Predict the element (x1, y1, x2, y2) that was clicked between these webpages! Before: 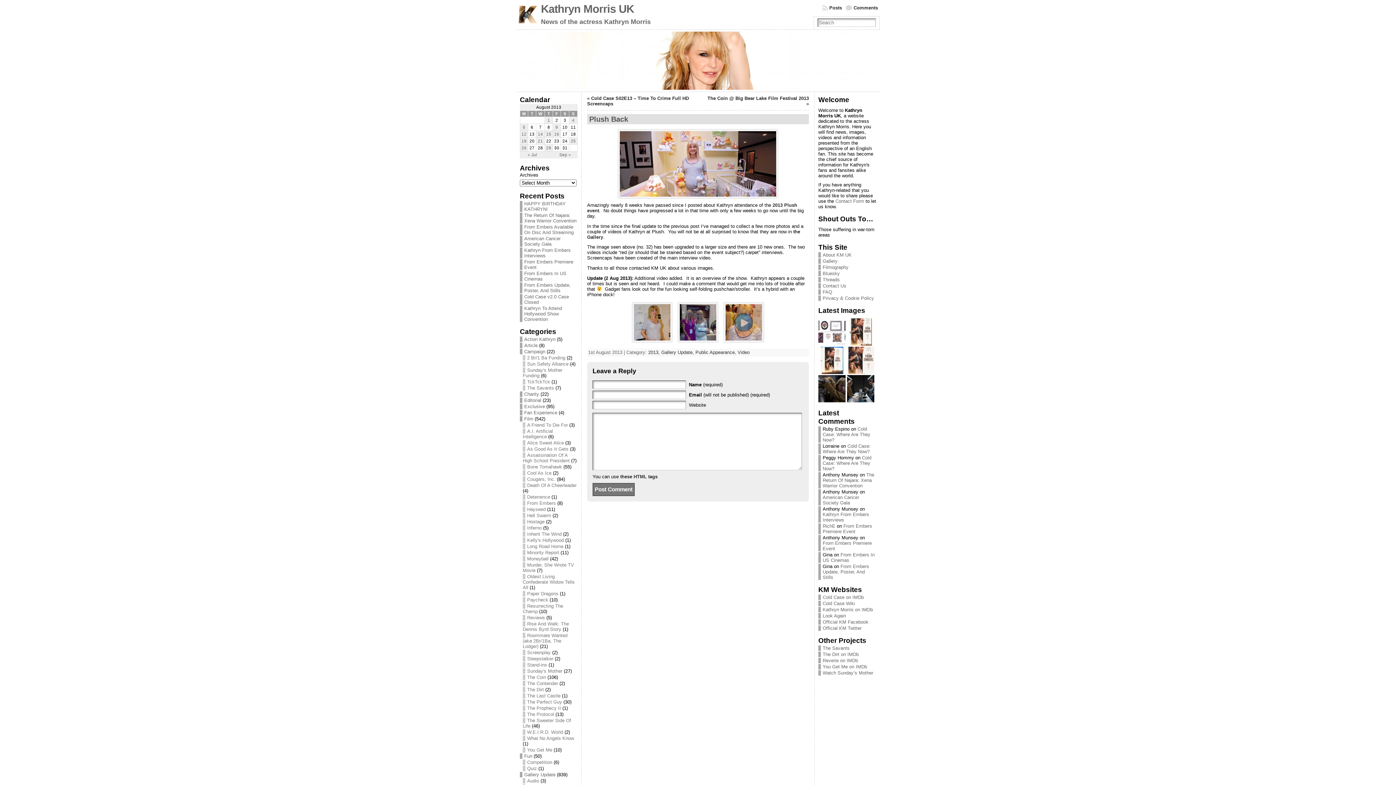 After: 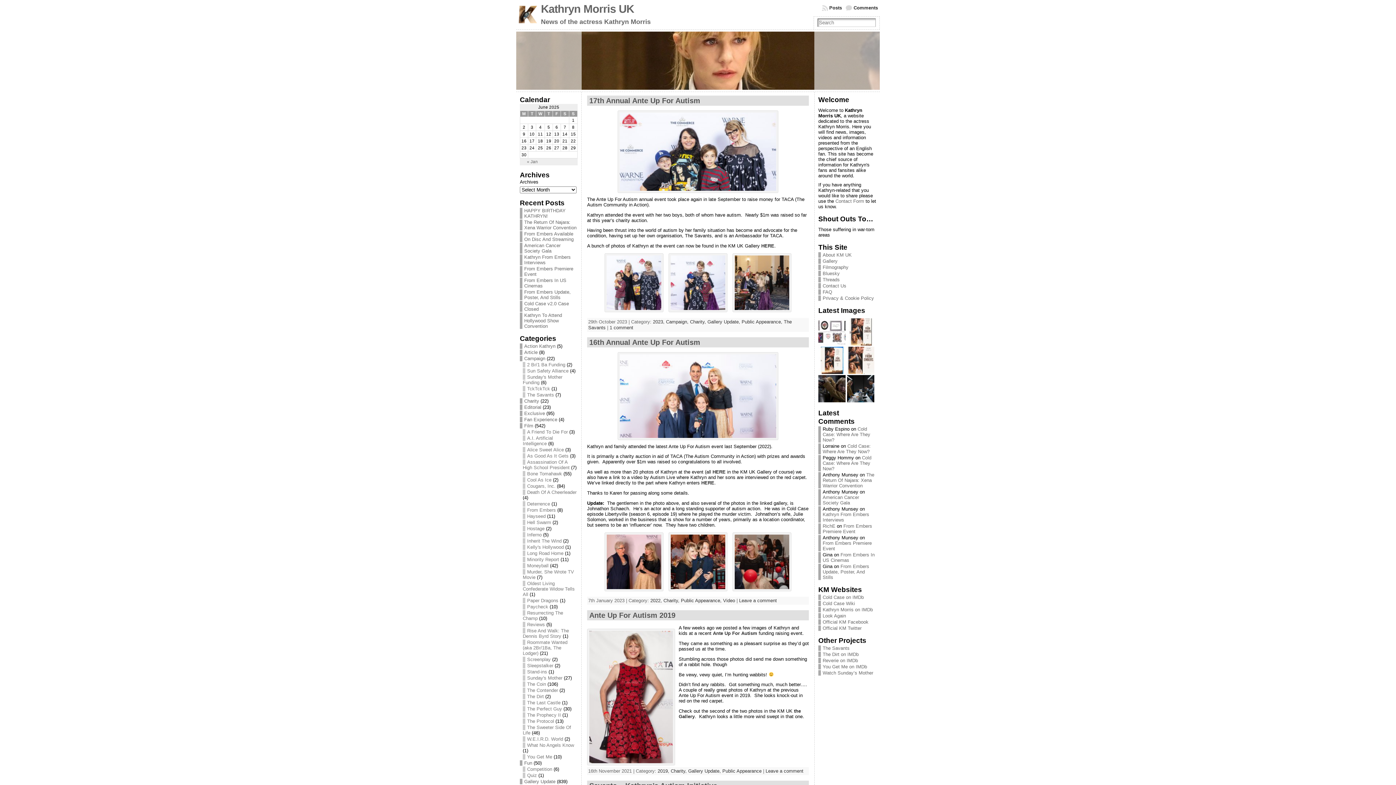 Action: label: Charity bbox: (520, 391, 539, 397)